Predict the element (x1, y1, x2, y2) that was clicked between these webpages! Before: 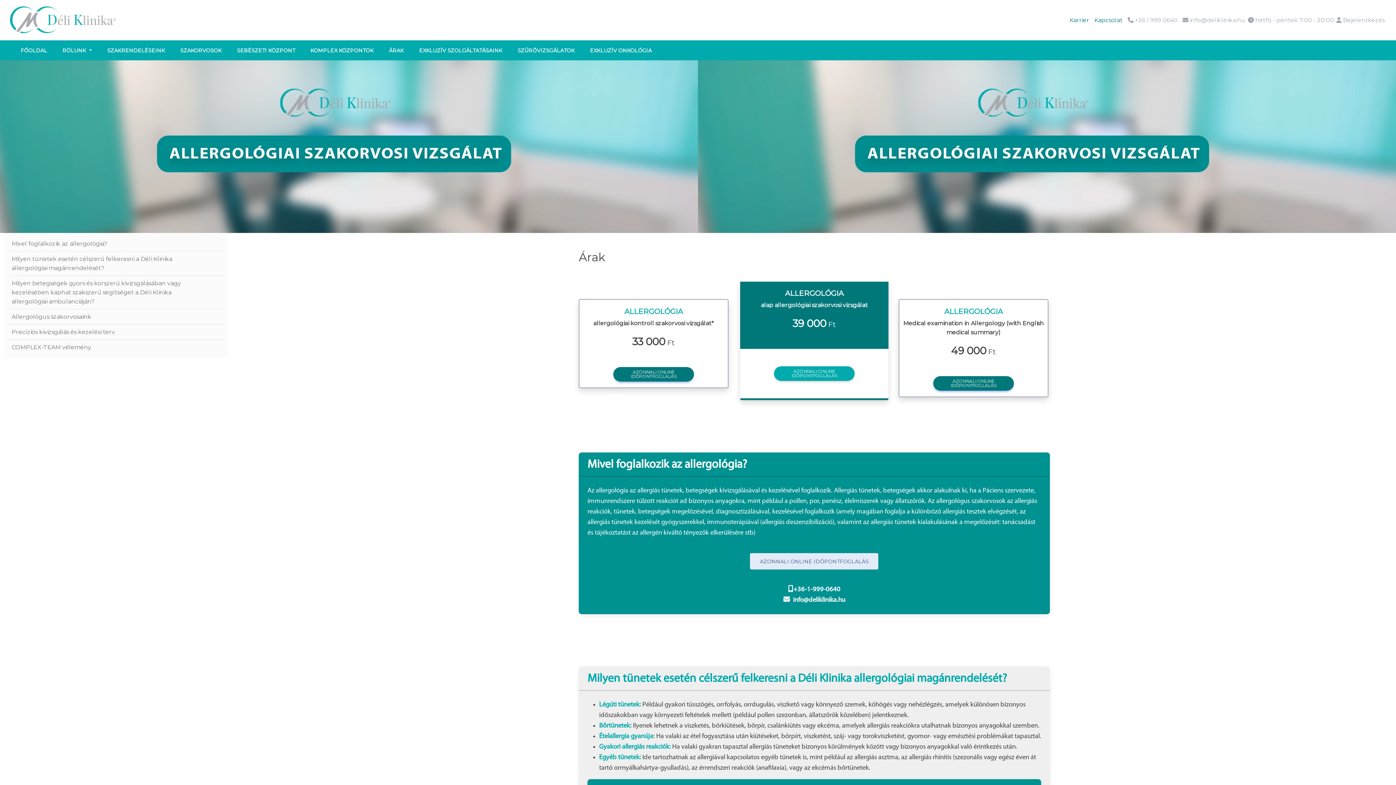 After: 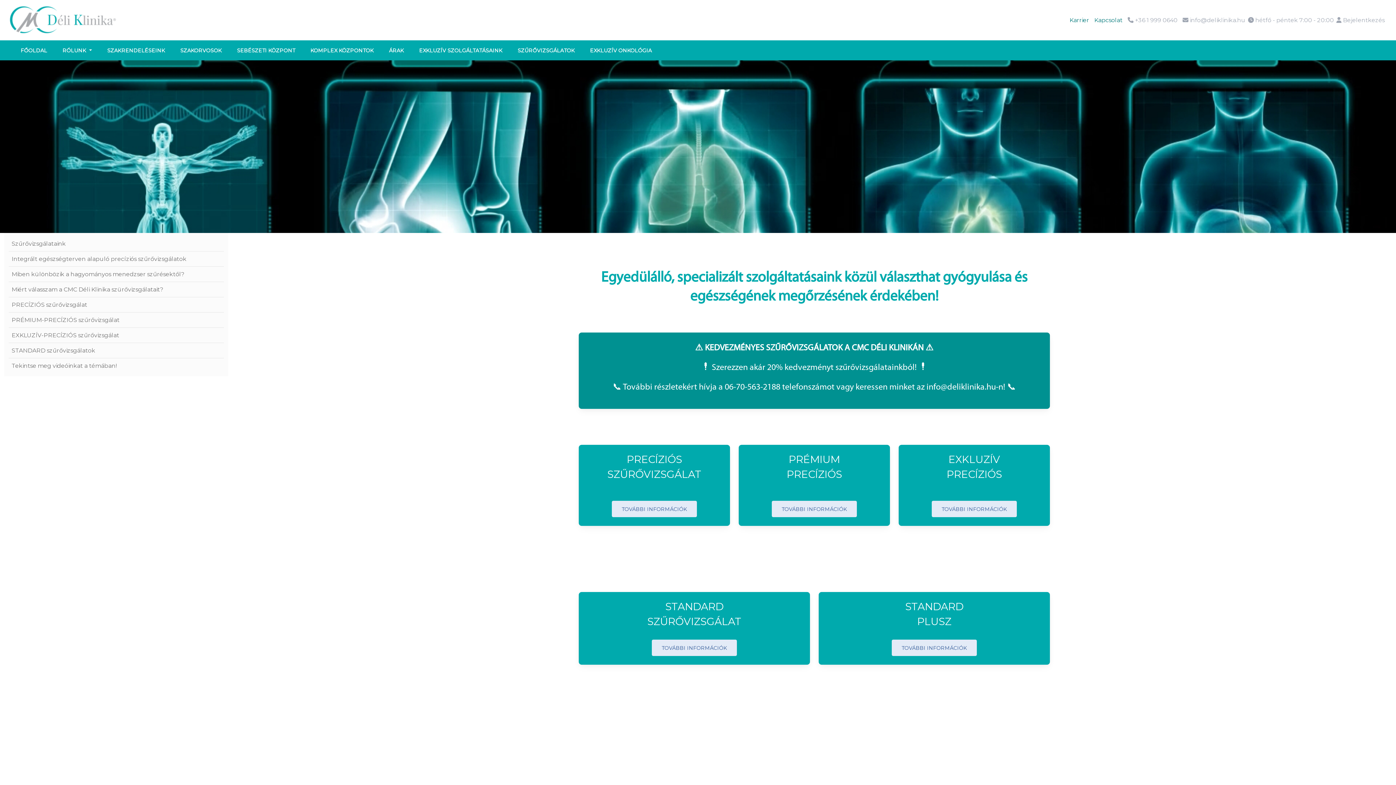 Action: label: SZŰRŐVIZSGÁLATOK bbox: (515, 43, 576, 57)